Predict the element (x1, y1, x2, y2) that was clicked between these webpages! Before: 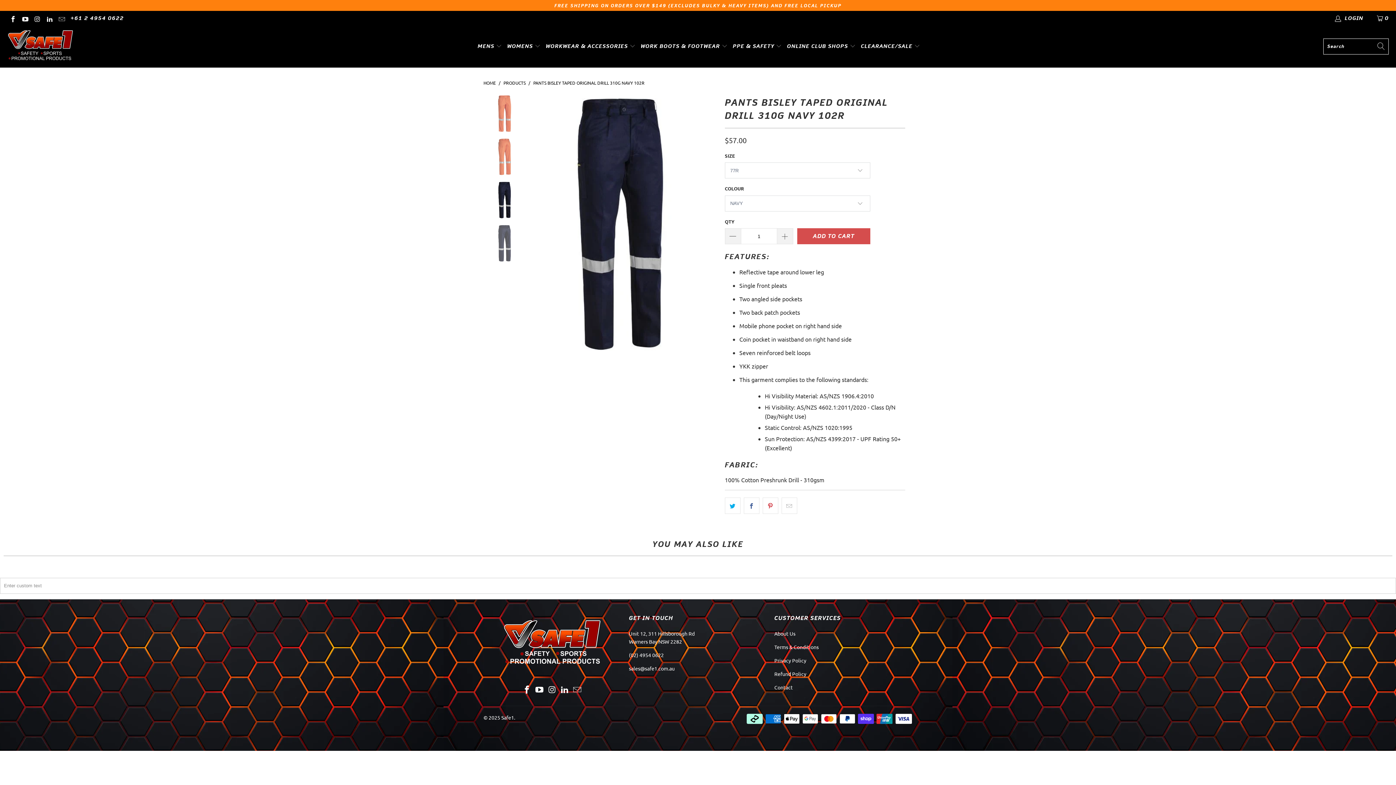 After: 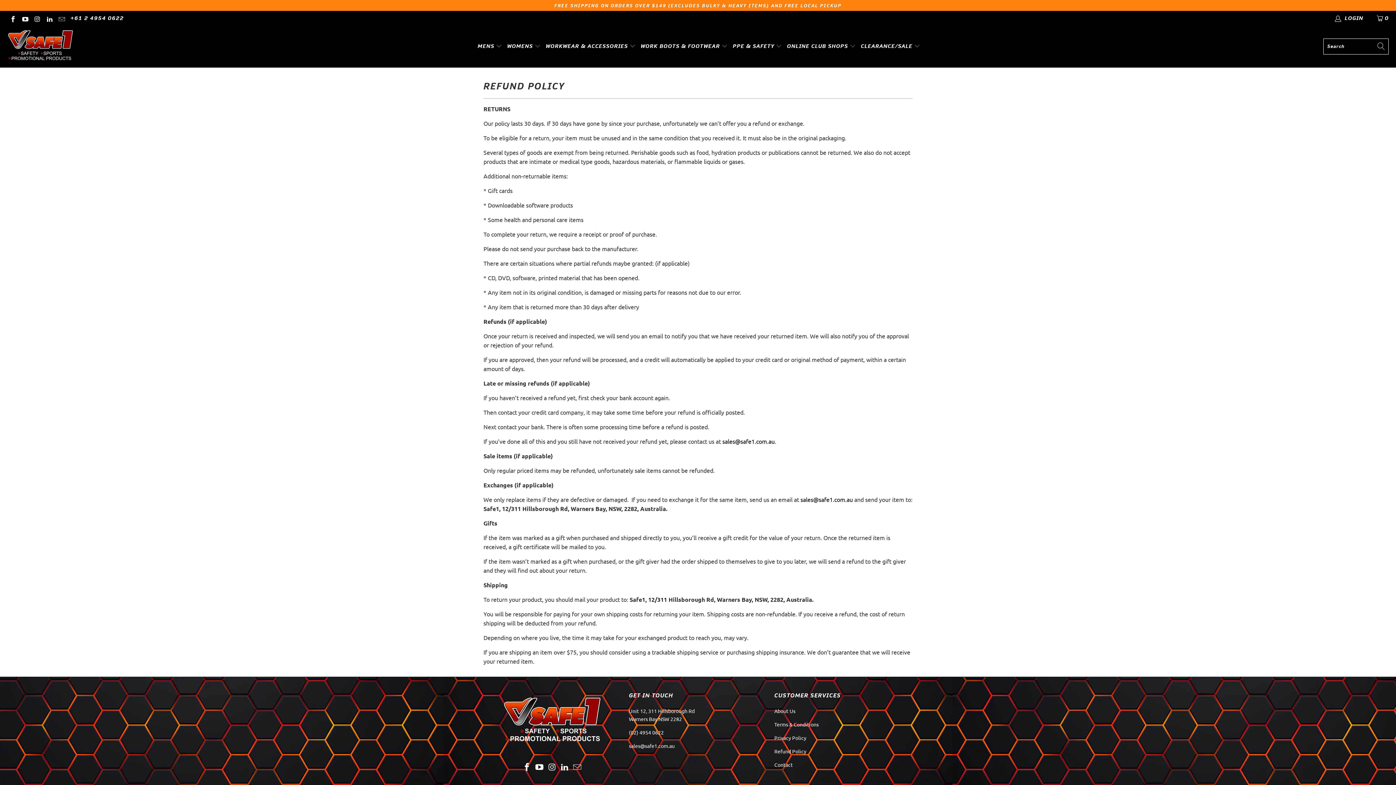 Action: bbox: (774, 670, 806, 677) label: Refund Policy